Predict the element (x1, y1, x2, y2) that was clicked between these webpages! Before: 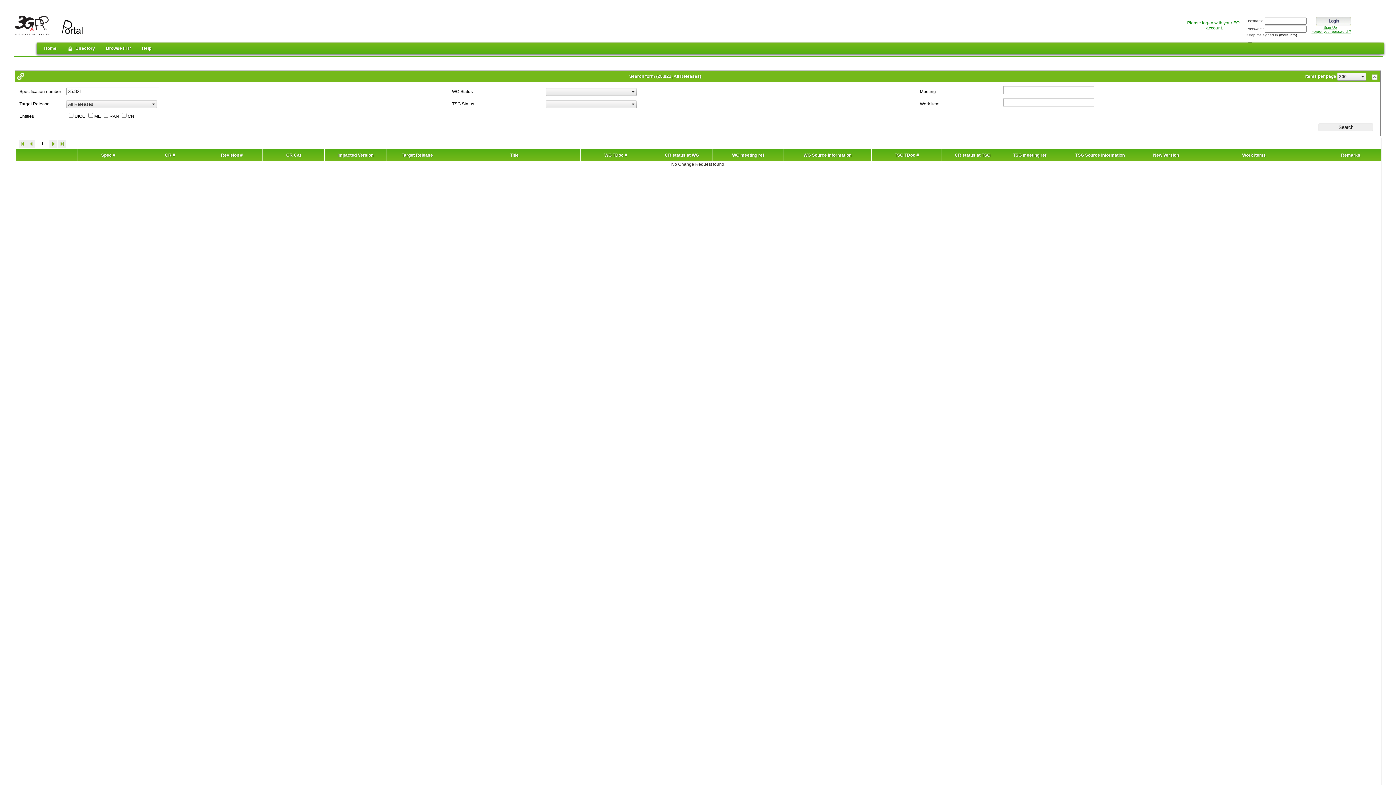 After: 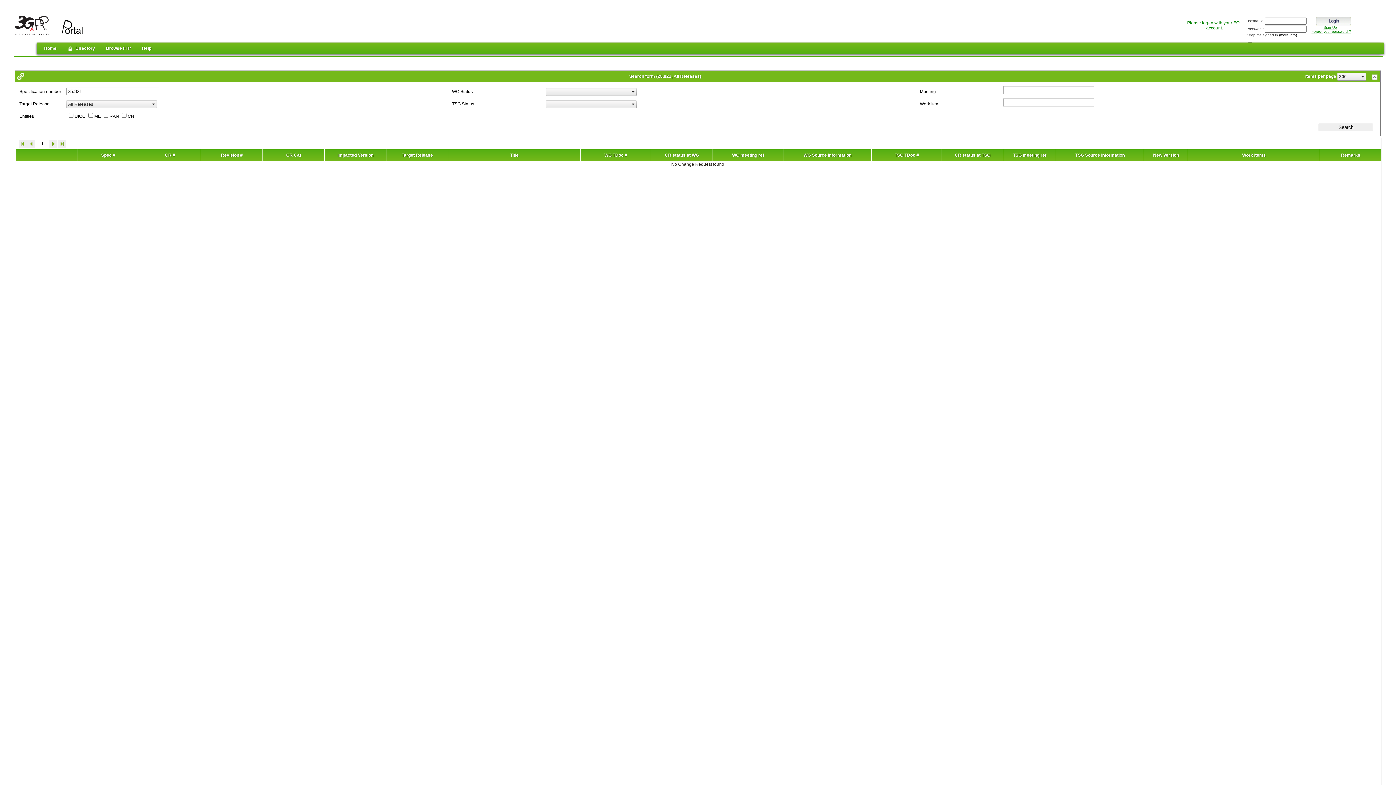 Action: label: 1 bbox: (39, 140, 45, 148)